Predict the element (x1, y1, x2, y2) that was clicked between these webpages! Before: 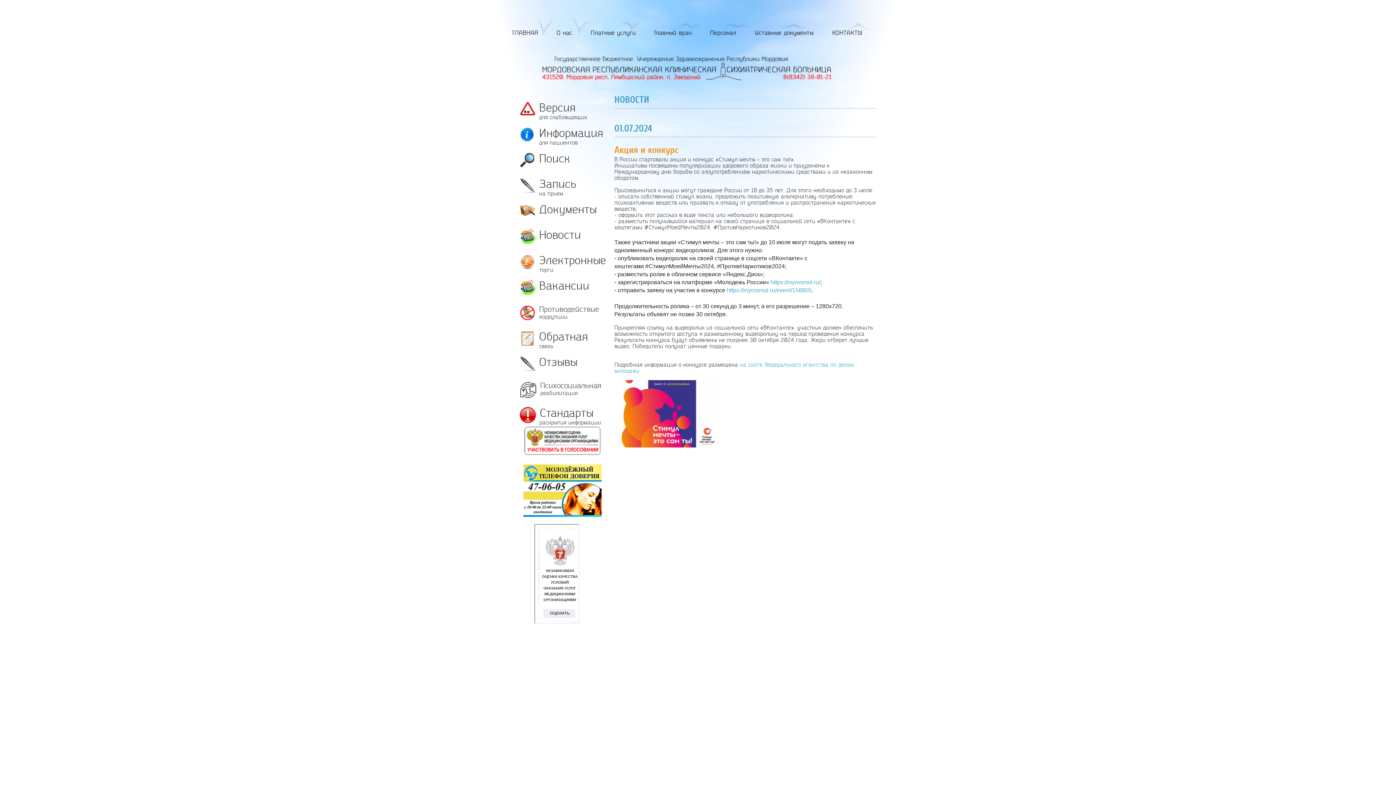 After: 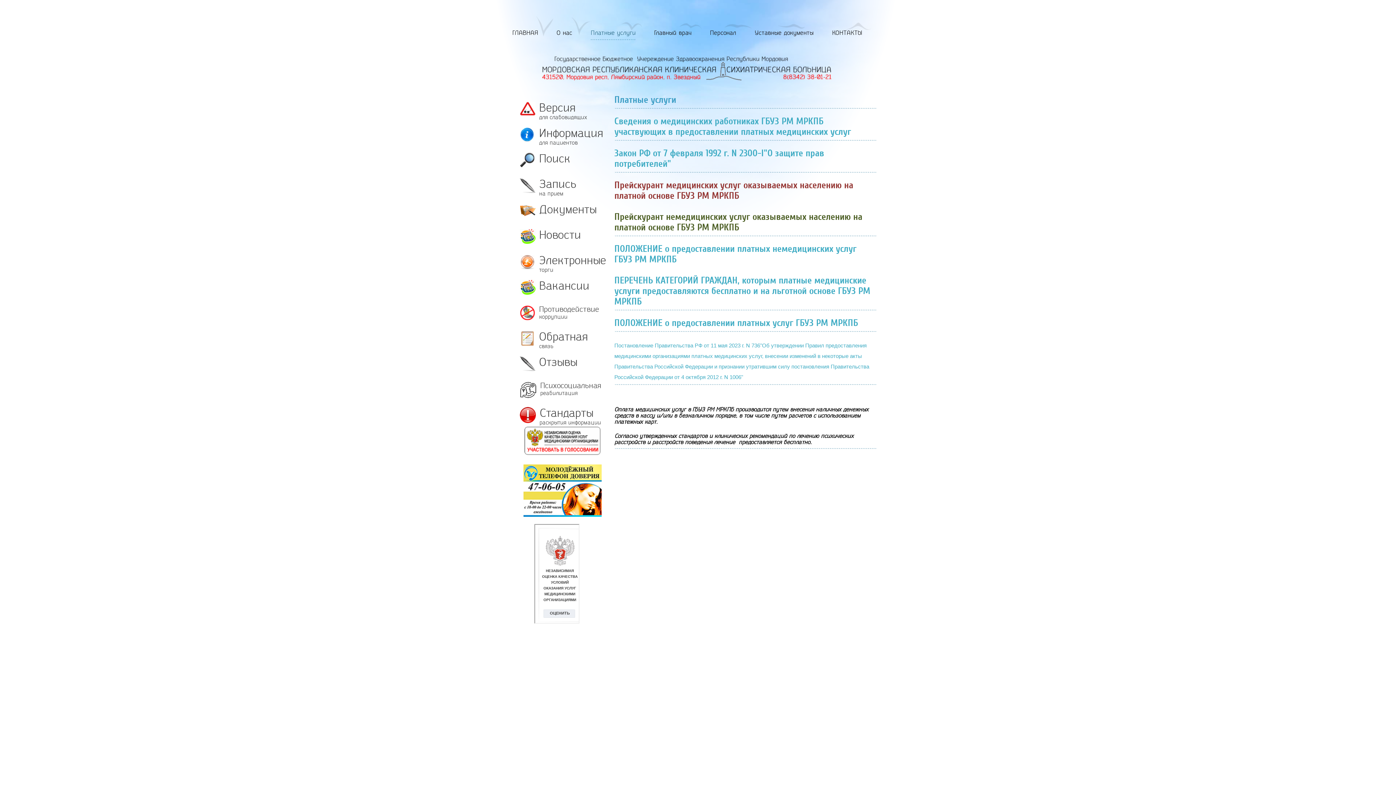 Action: bbox: (590, 29, 636, 36) label: Платные услуги